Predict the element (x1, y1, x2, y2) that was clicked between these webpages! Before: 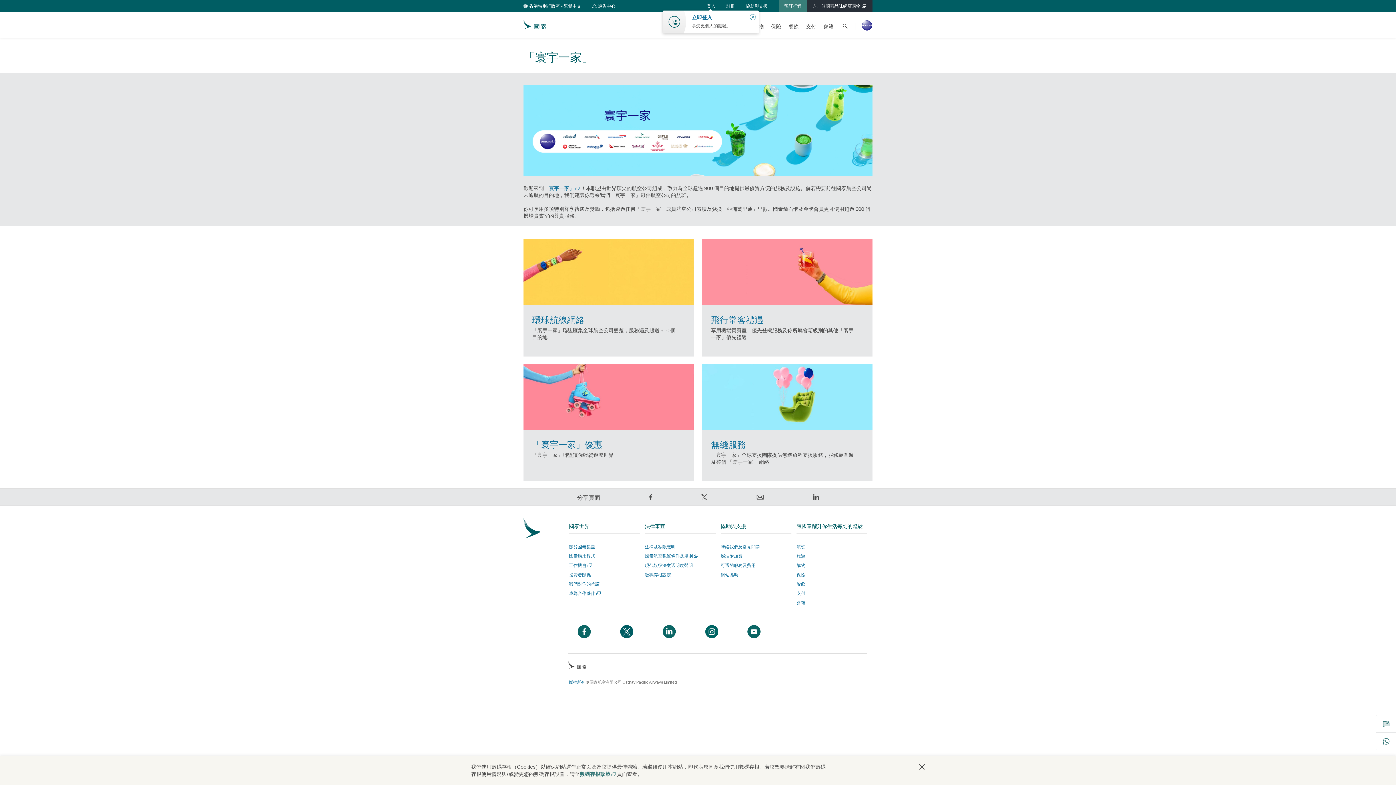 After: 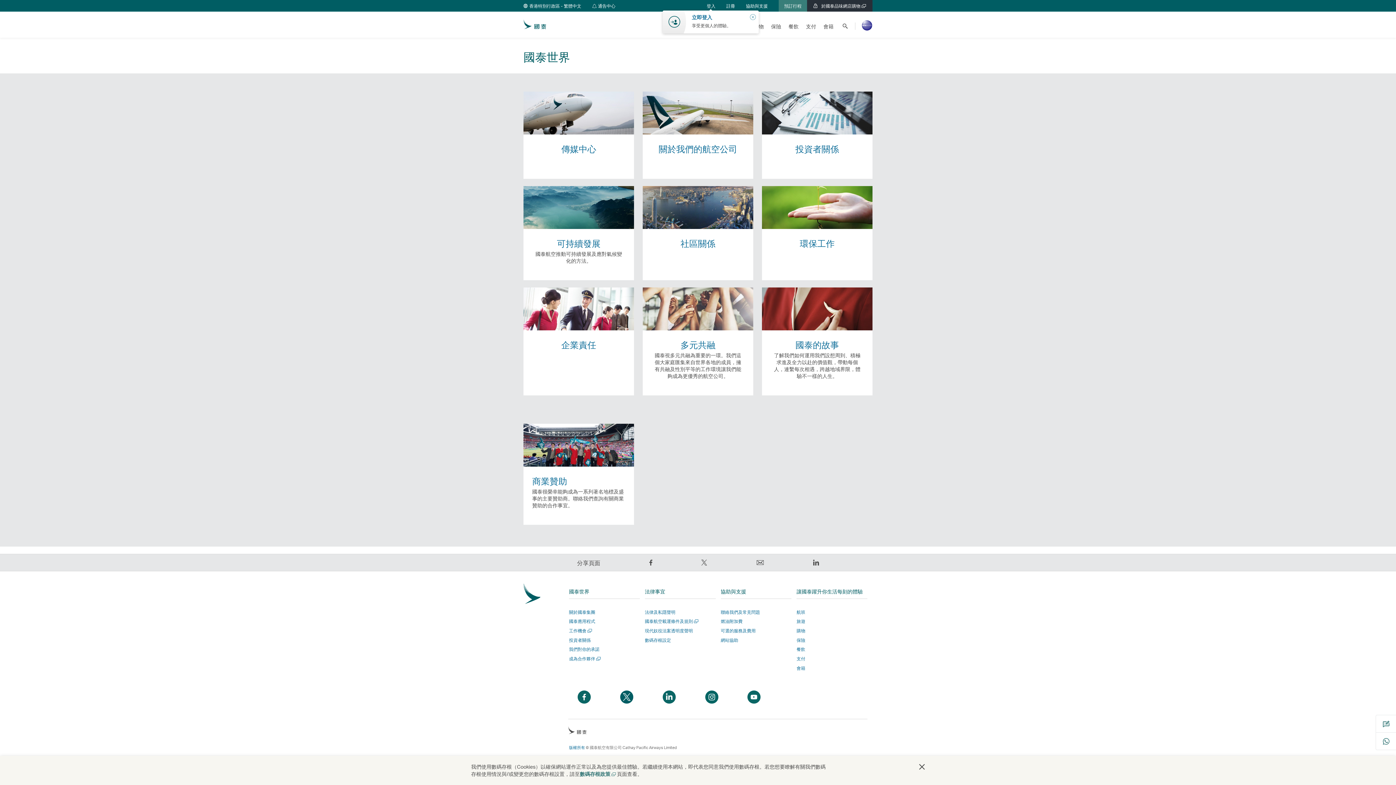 Action: bbox: (569, 544, 595, 549) label: 關於國泰集團